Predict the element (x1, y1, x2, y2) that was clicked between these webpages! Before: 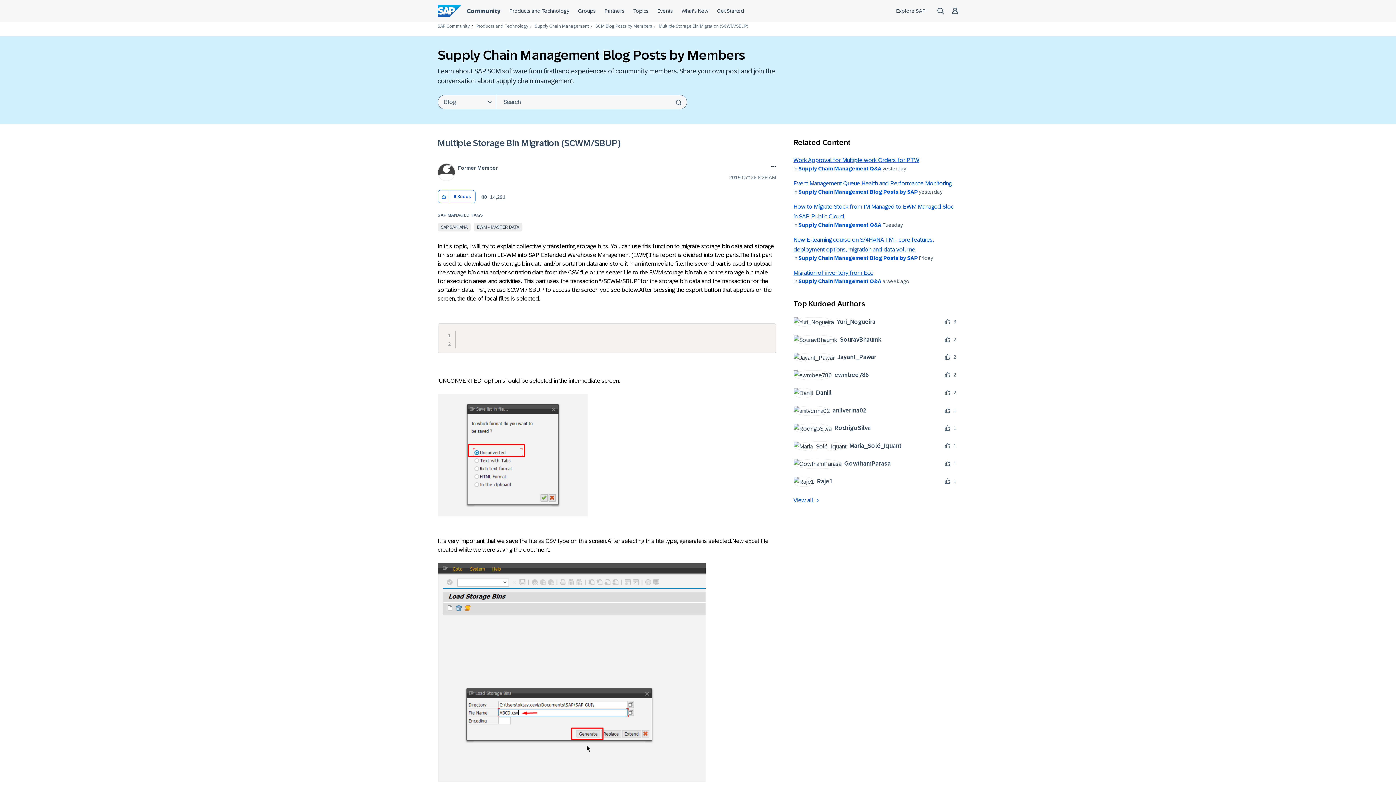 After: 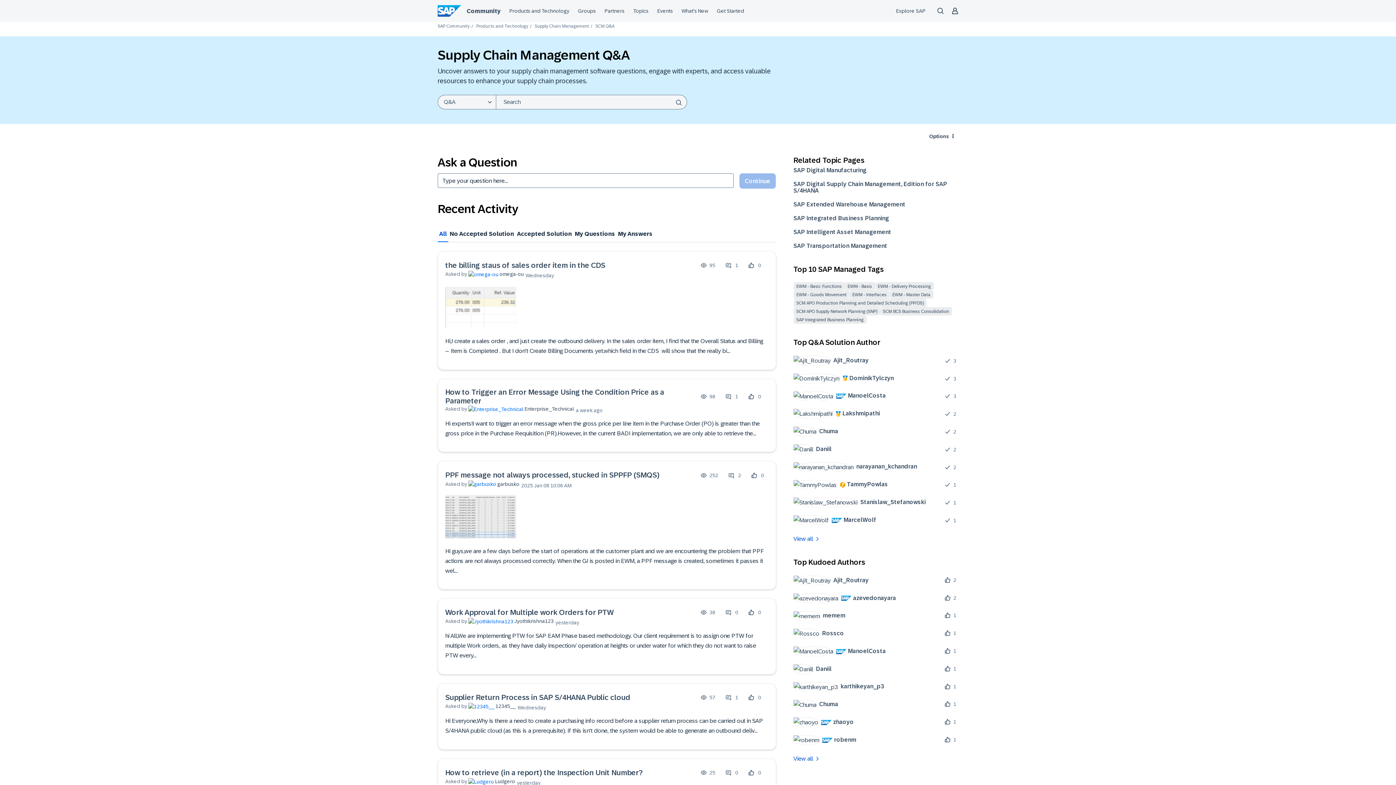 Action: label: Supply Chain Management Q&A bbox: (798, 165, 881, 171)